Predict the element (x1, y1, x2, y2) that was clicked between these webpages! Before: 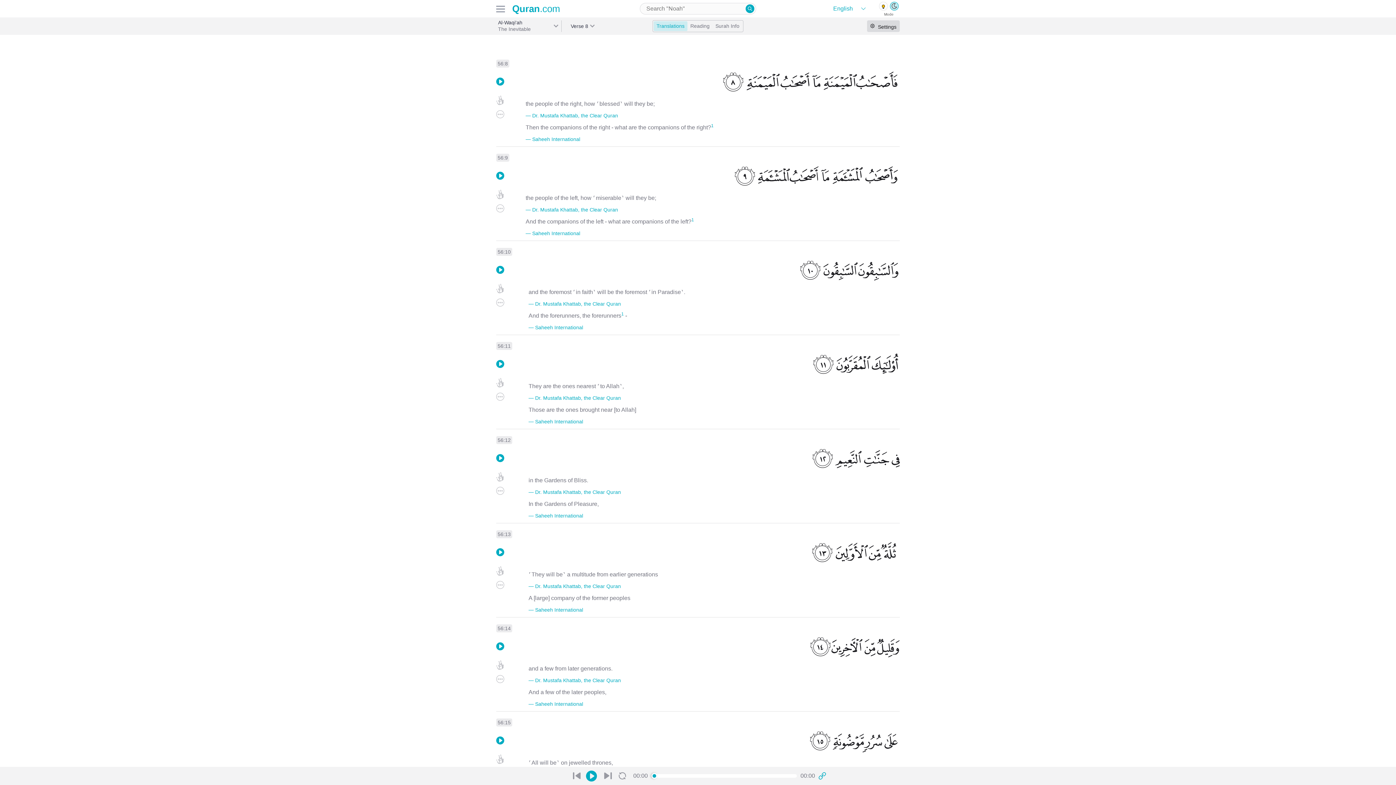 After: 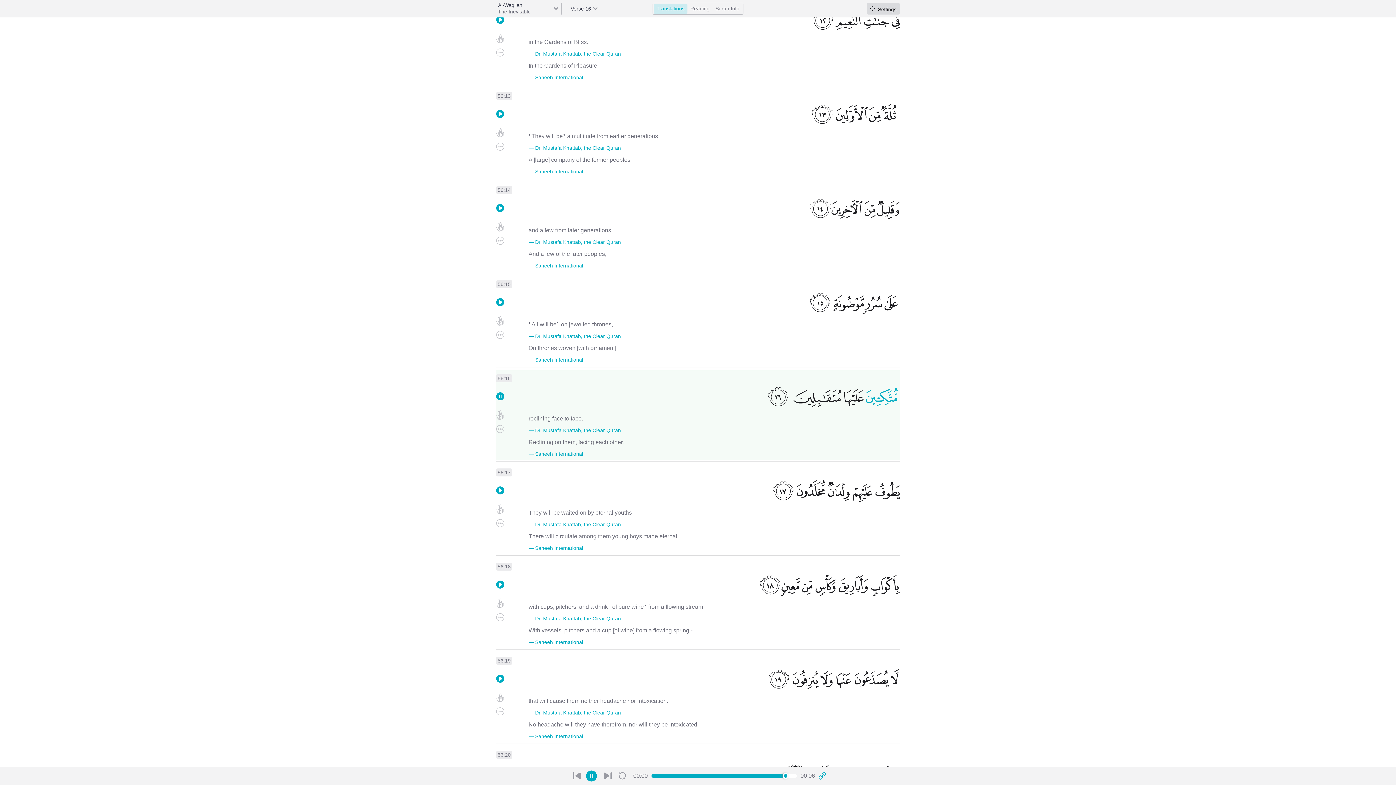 Action: bbox: (496, 548, 512, 559)